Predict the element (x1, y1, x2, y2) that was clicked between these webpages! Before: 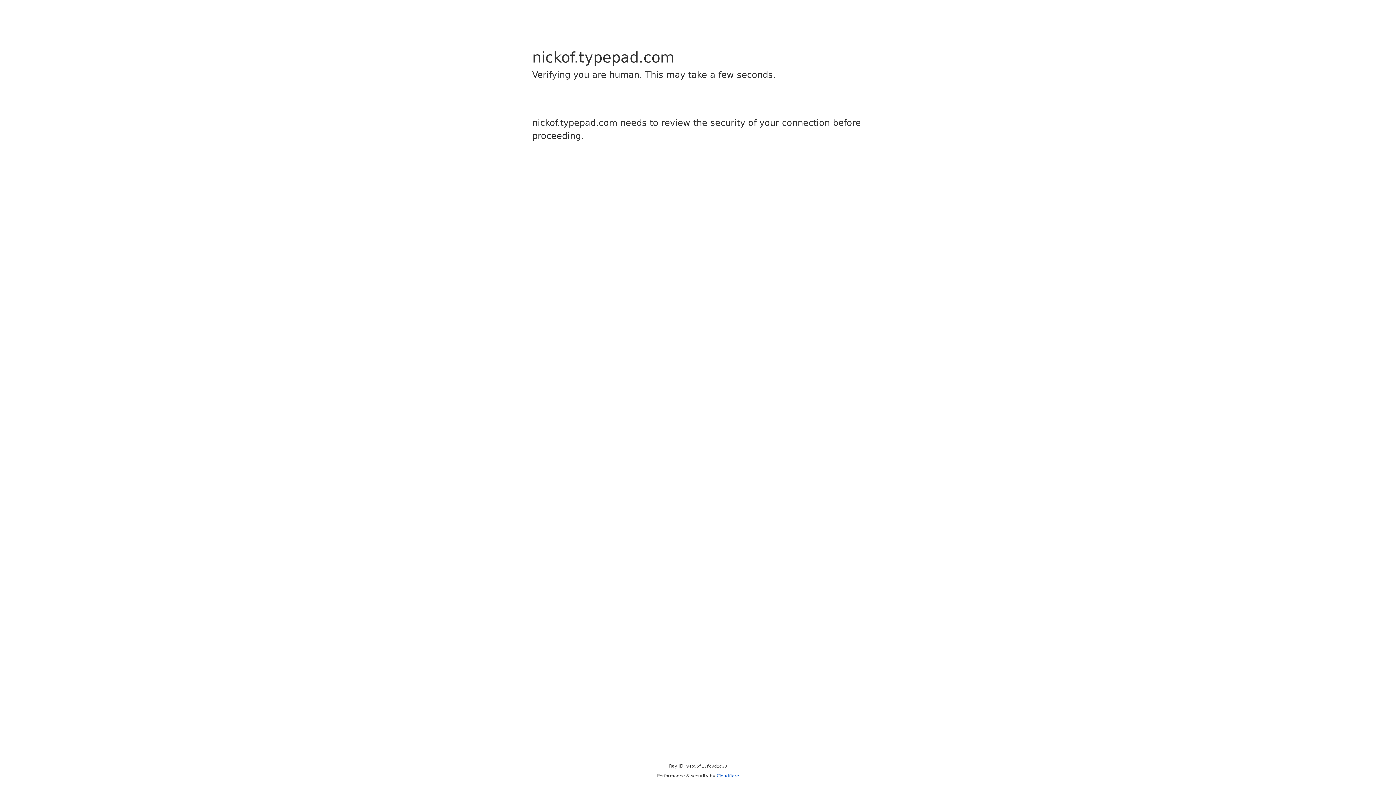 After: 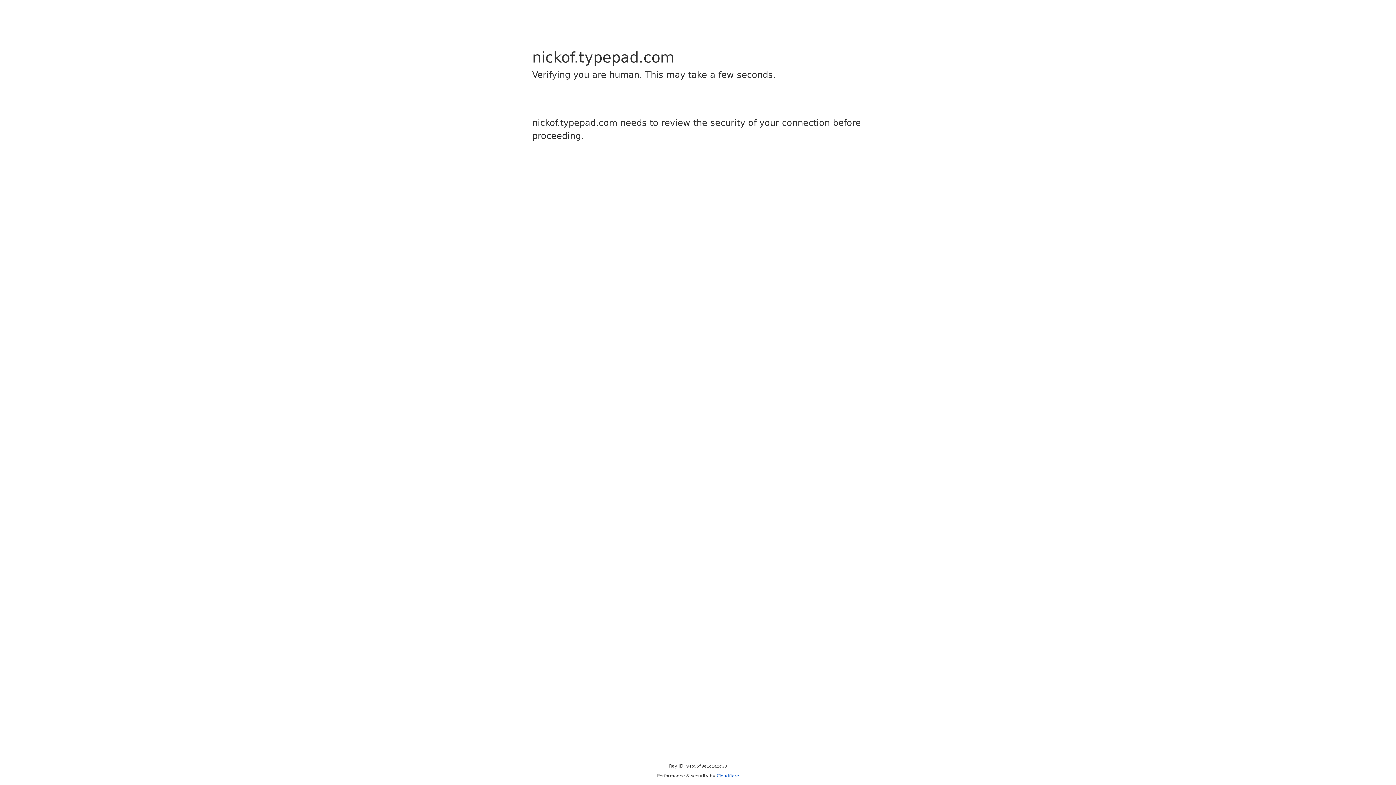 Action: label: Cloudflare bbox: (716, 773, 739, 778)